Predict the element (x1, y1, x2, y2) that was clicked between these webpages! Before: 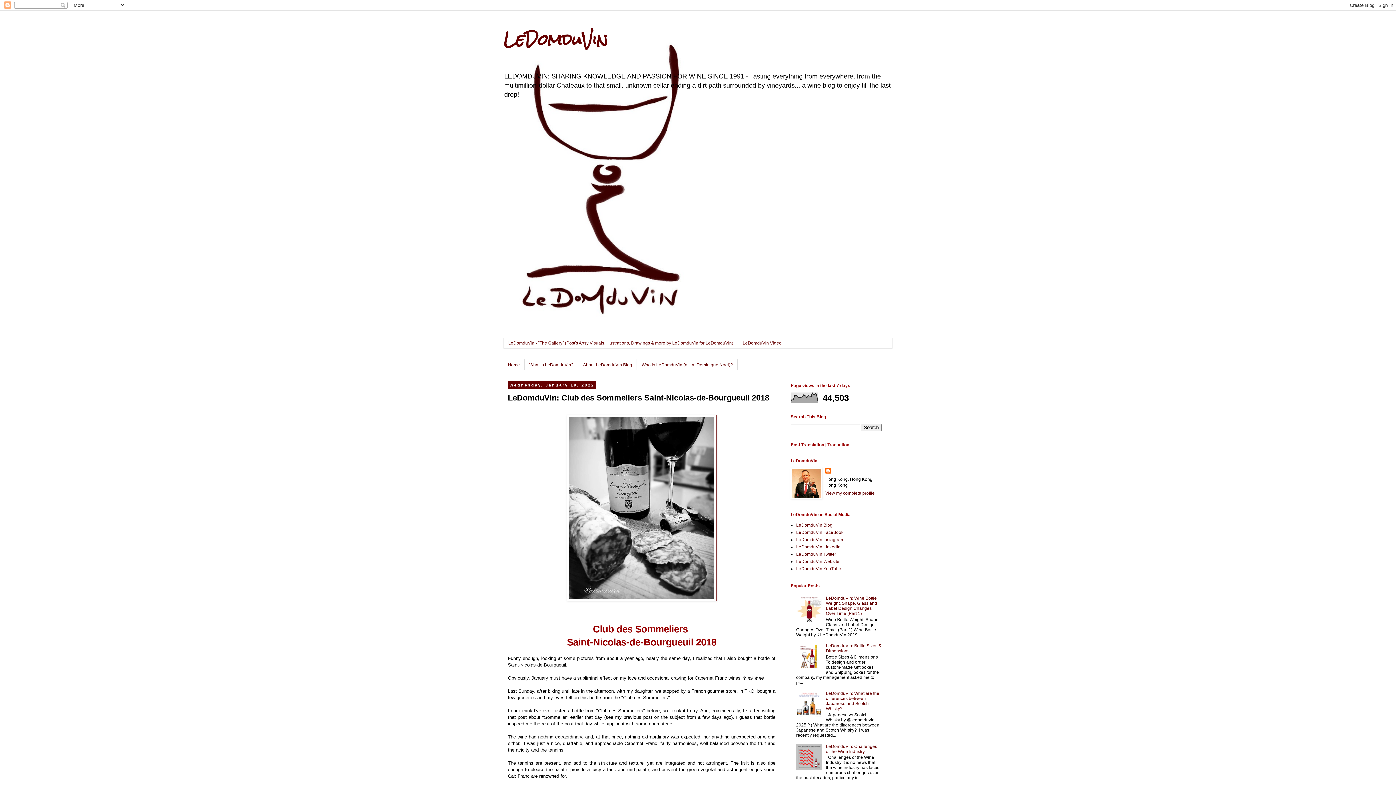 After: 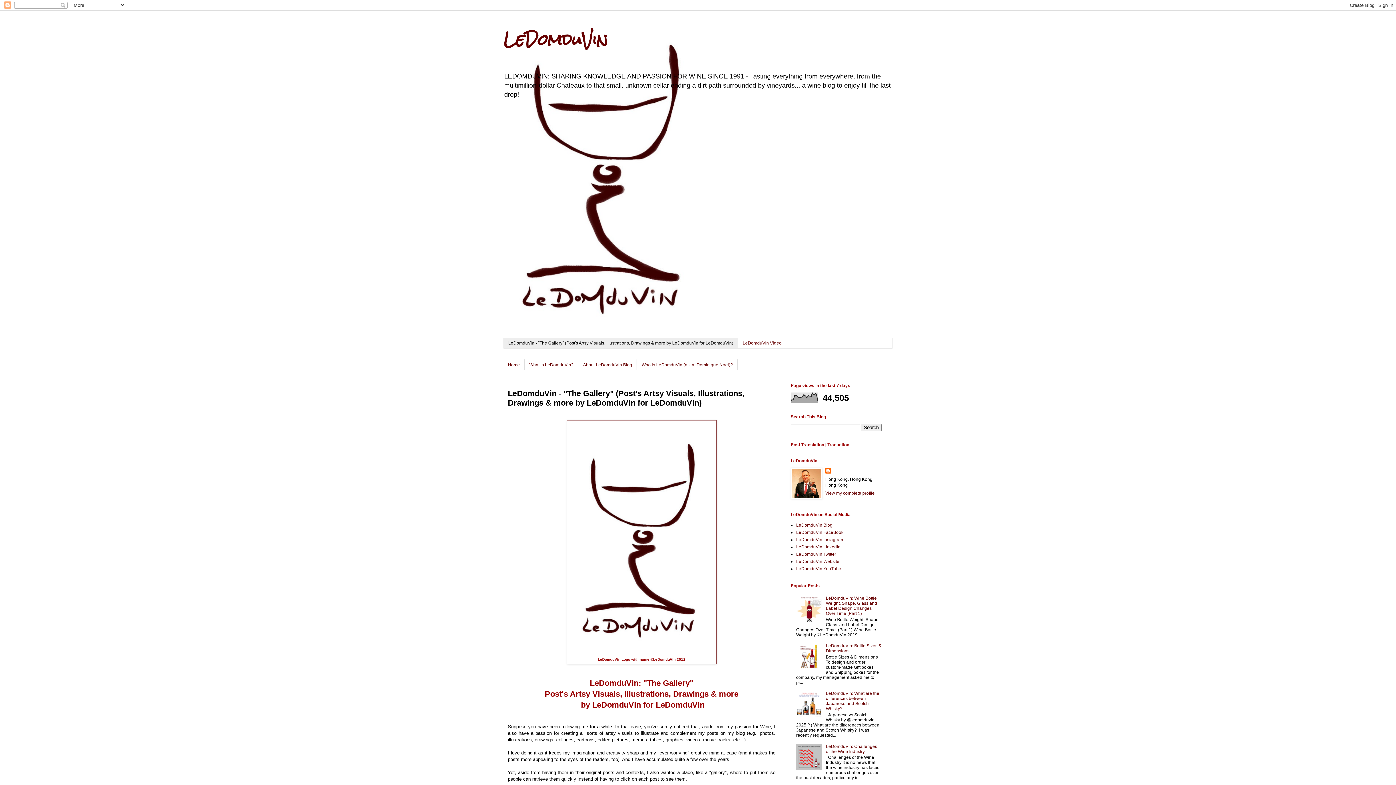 Action: label: LeDomduVin - "The Gallery" (Post's Artsy Visuals, Illustrations, Drawings & more by LeDomduVin for LeDomduVin) bbox: (504, 338, 738, 348)